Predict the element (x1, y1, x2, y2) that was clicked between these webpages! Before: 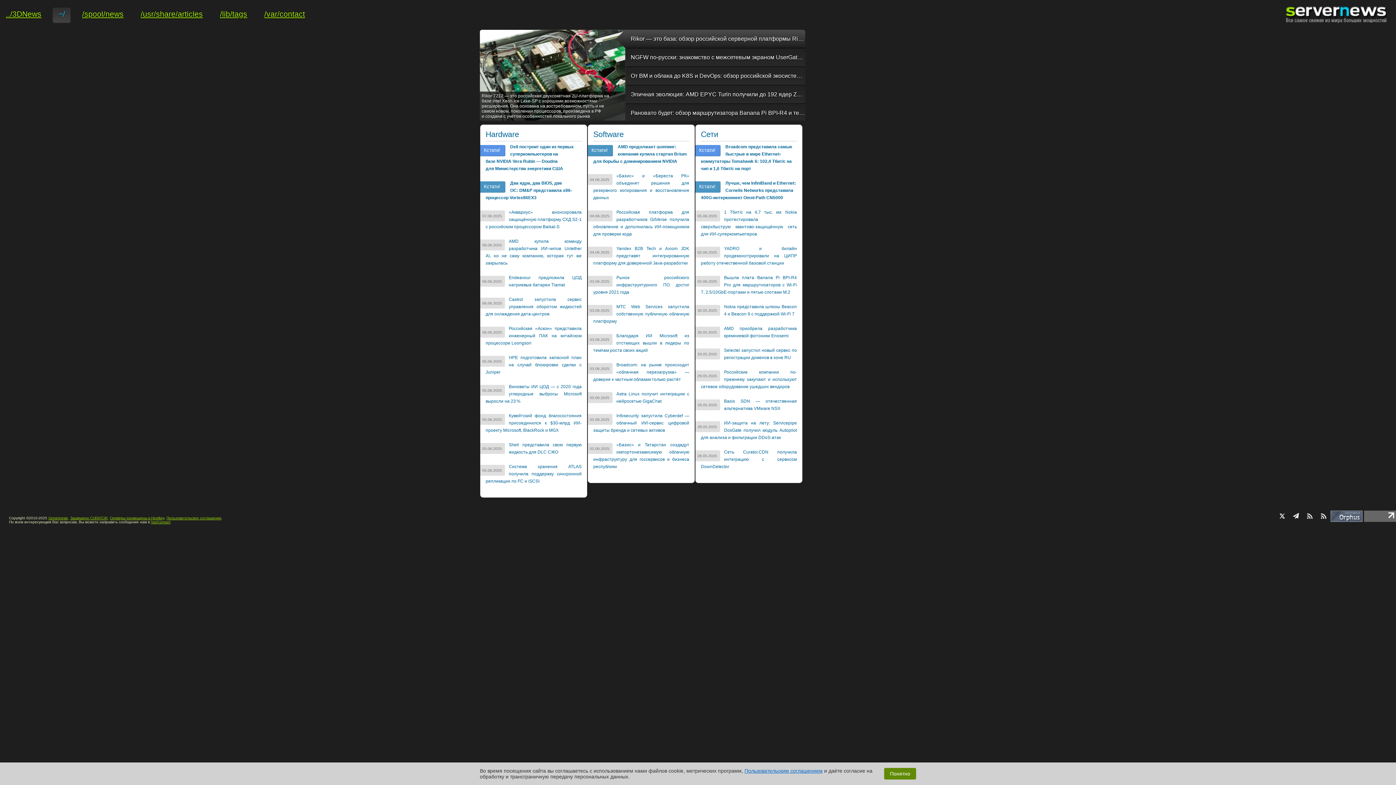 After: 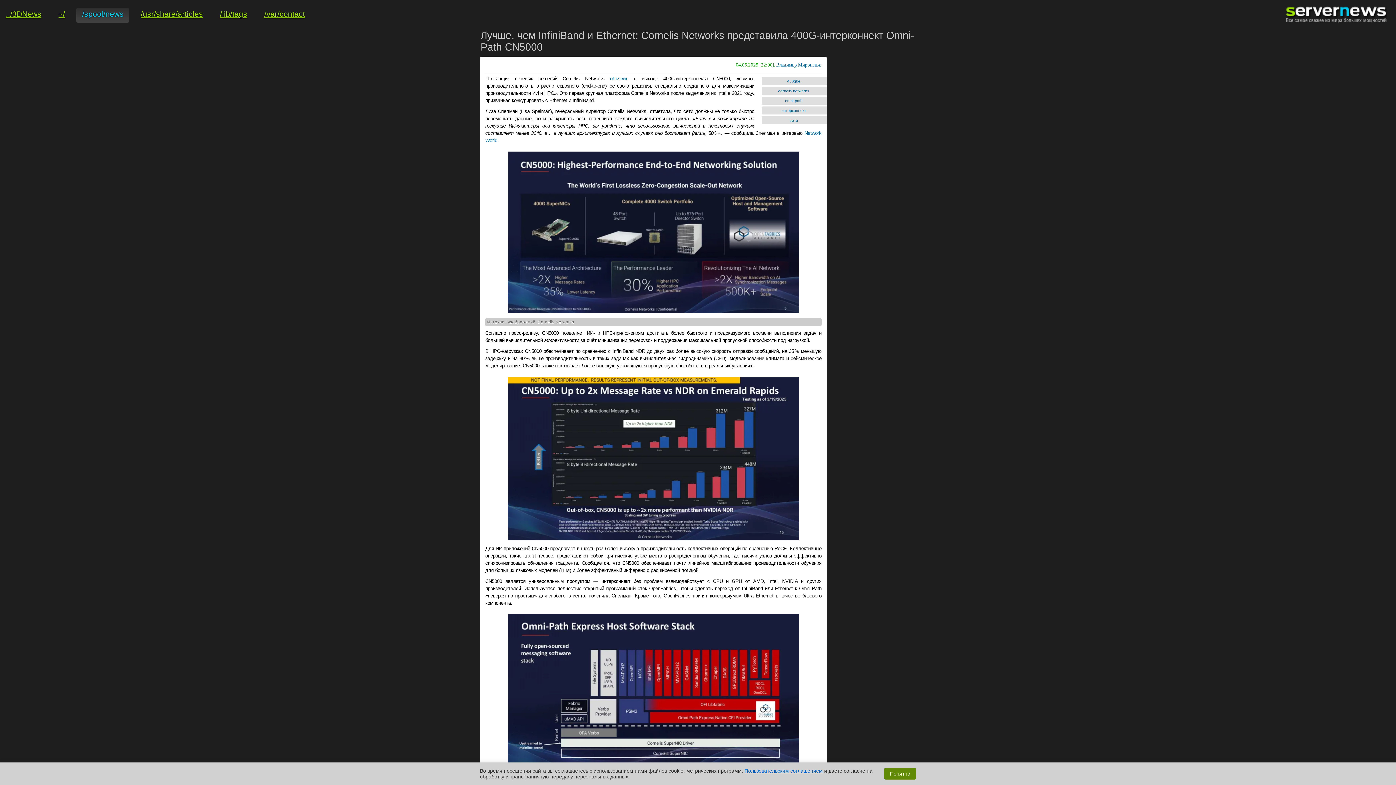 Action: bbox: (701, 180, 796, 200) label: Лучше, чем InfiniBand и Ethernet: Cornelis Networks представила 400G-интерконнект Omni-Path CN5000